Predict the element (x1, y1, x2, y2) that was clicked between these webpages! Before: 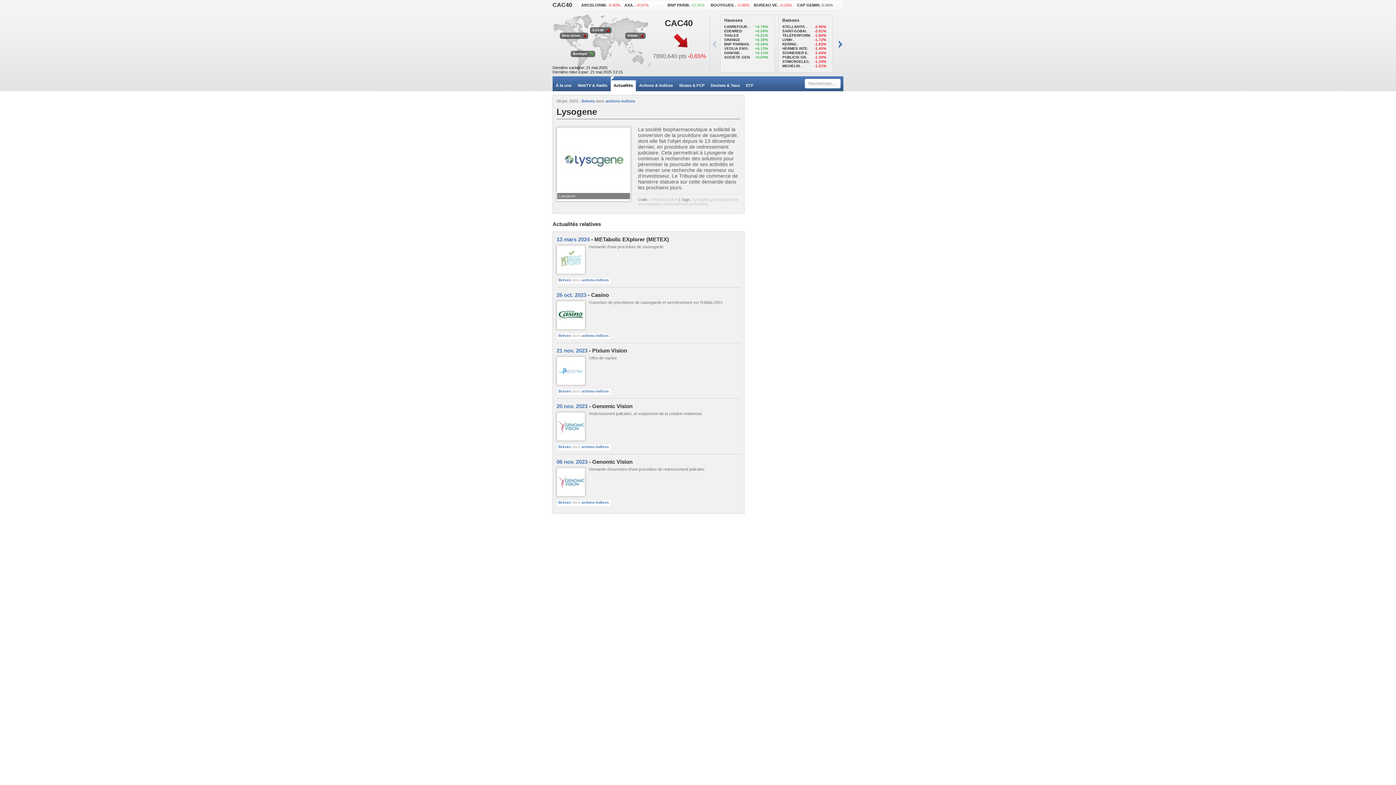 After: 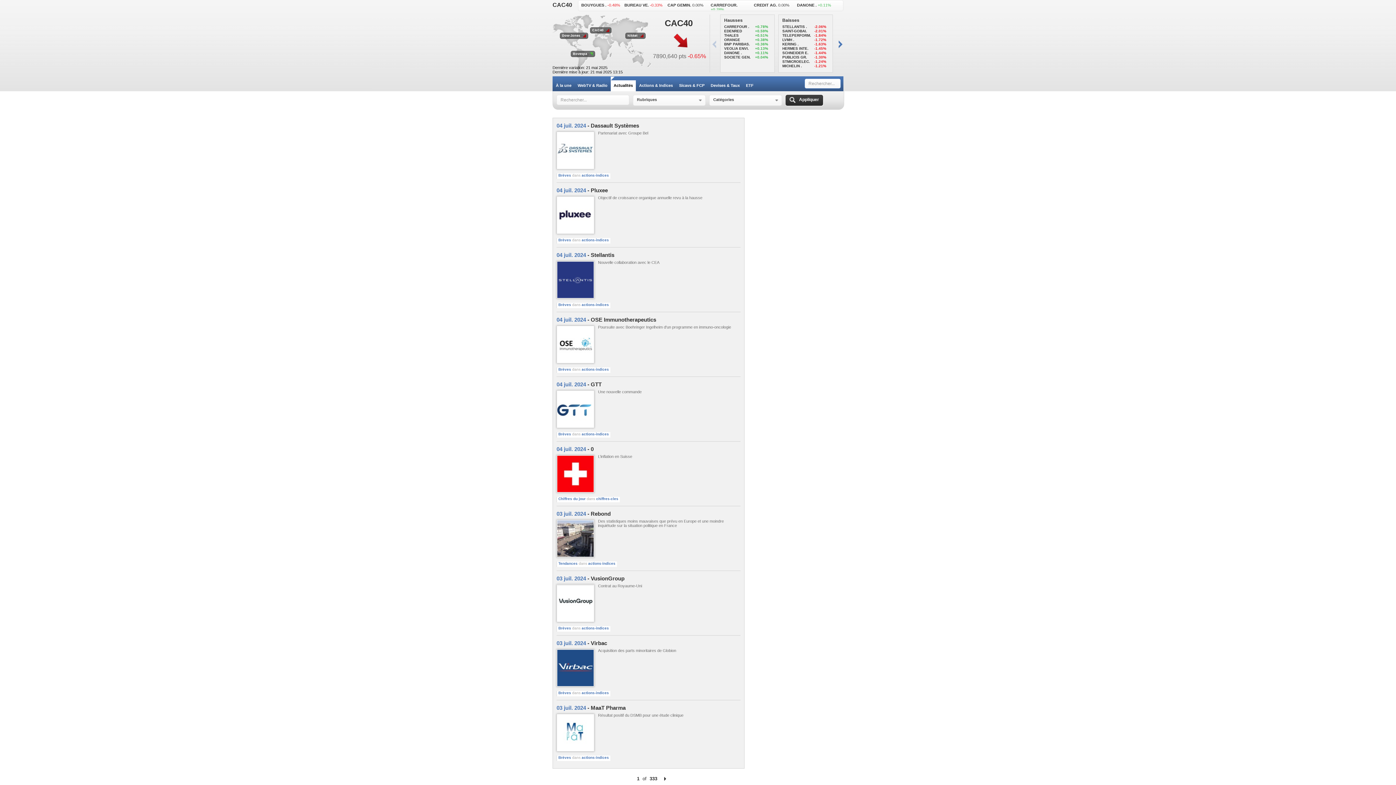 Action: label: Actualités bbox: (610, 80, 636, 91)